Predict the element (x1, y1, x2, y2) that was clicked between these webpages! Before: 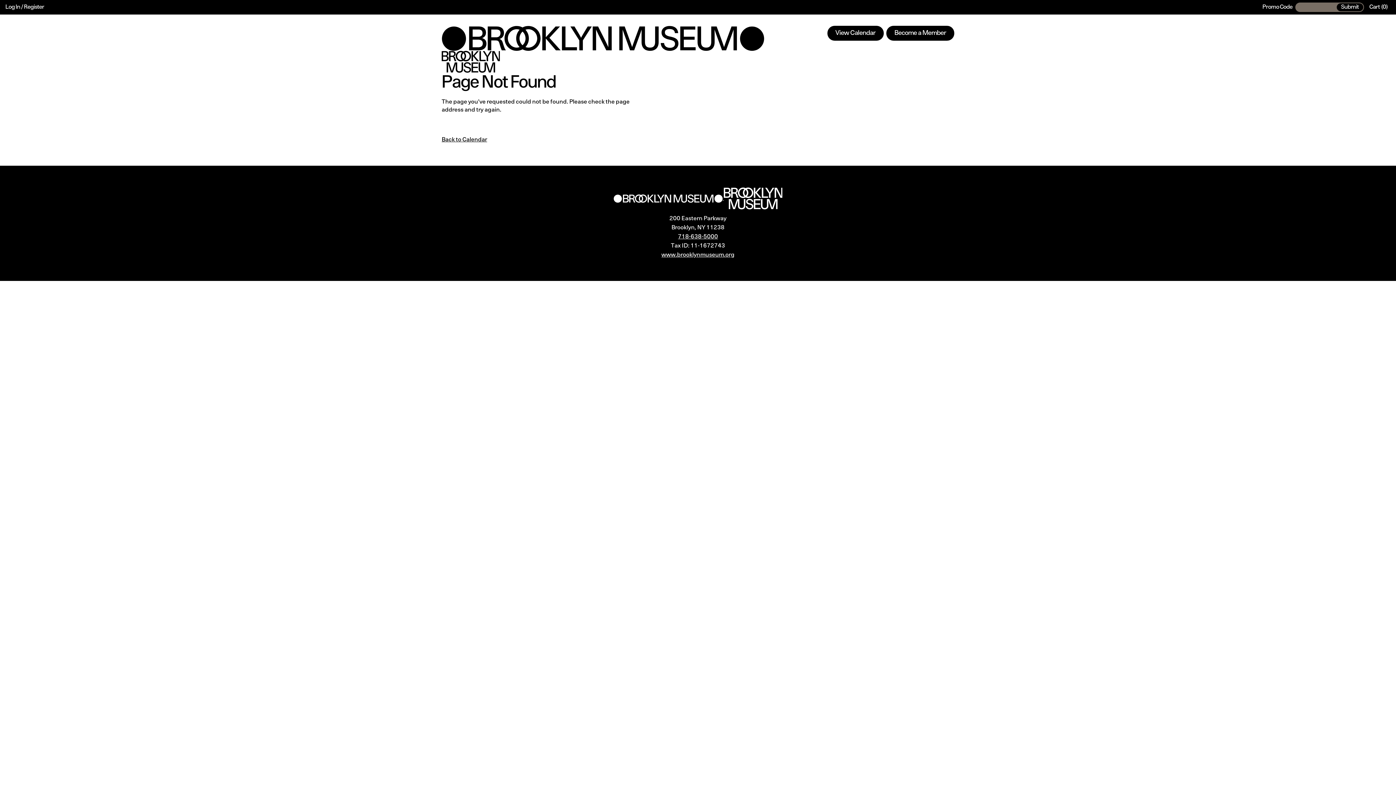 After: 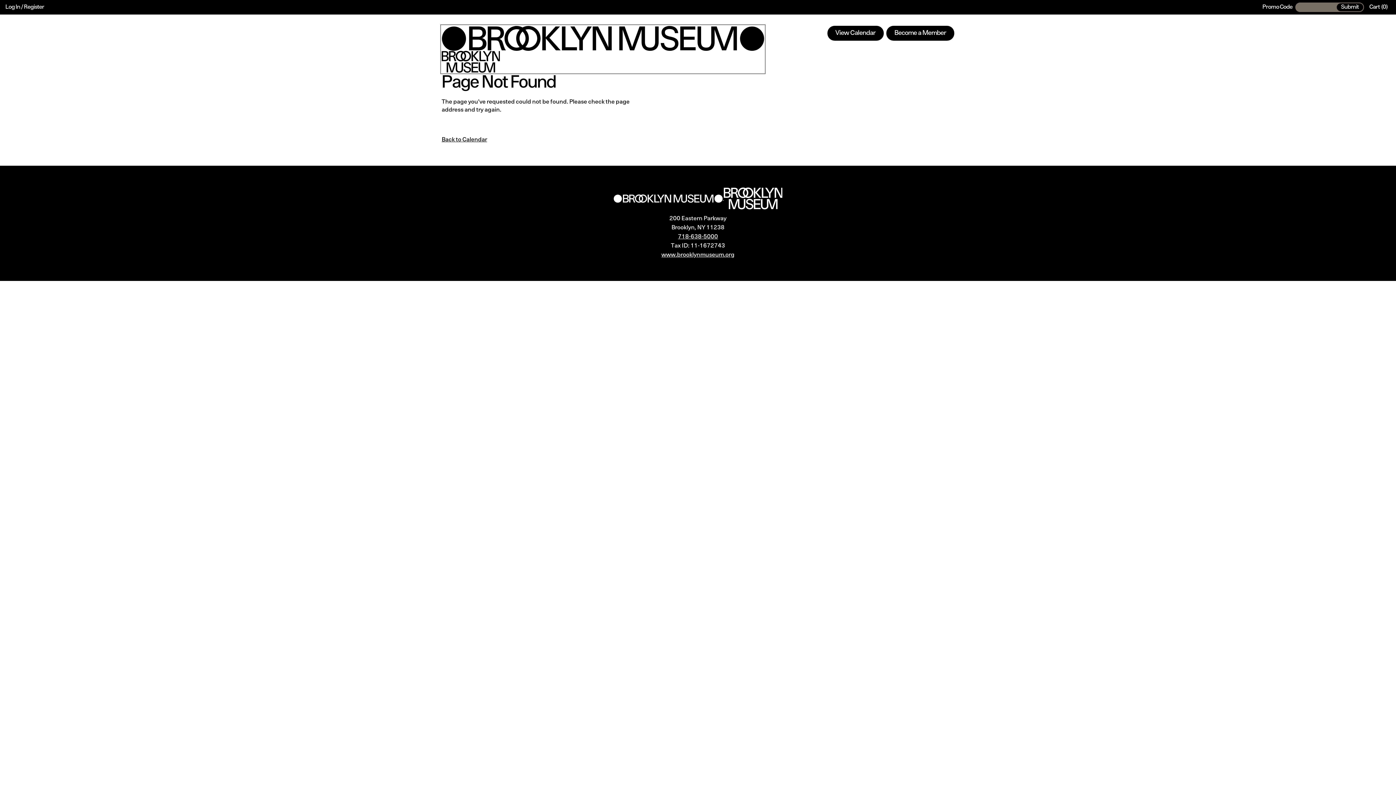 Action: label:   bbox: (441, 25, 764, 72)